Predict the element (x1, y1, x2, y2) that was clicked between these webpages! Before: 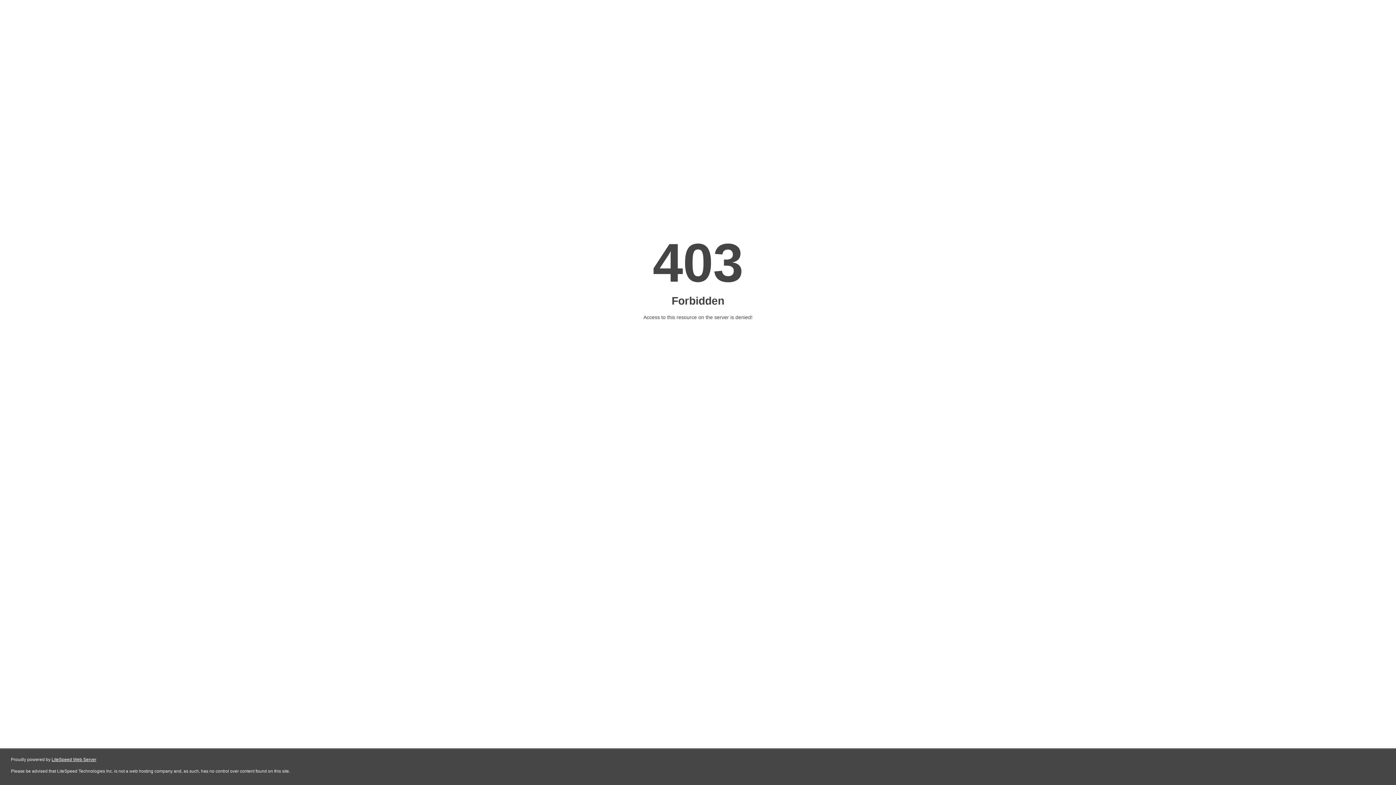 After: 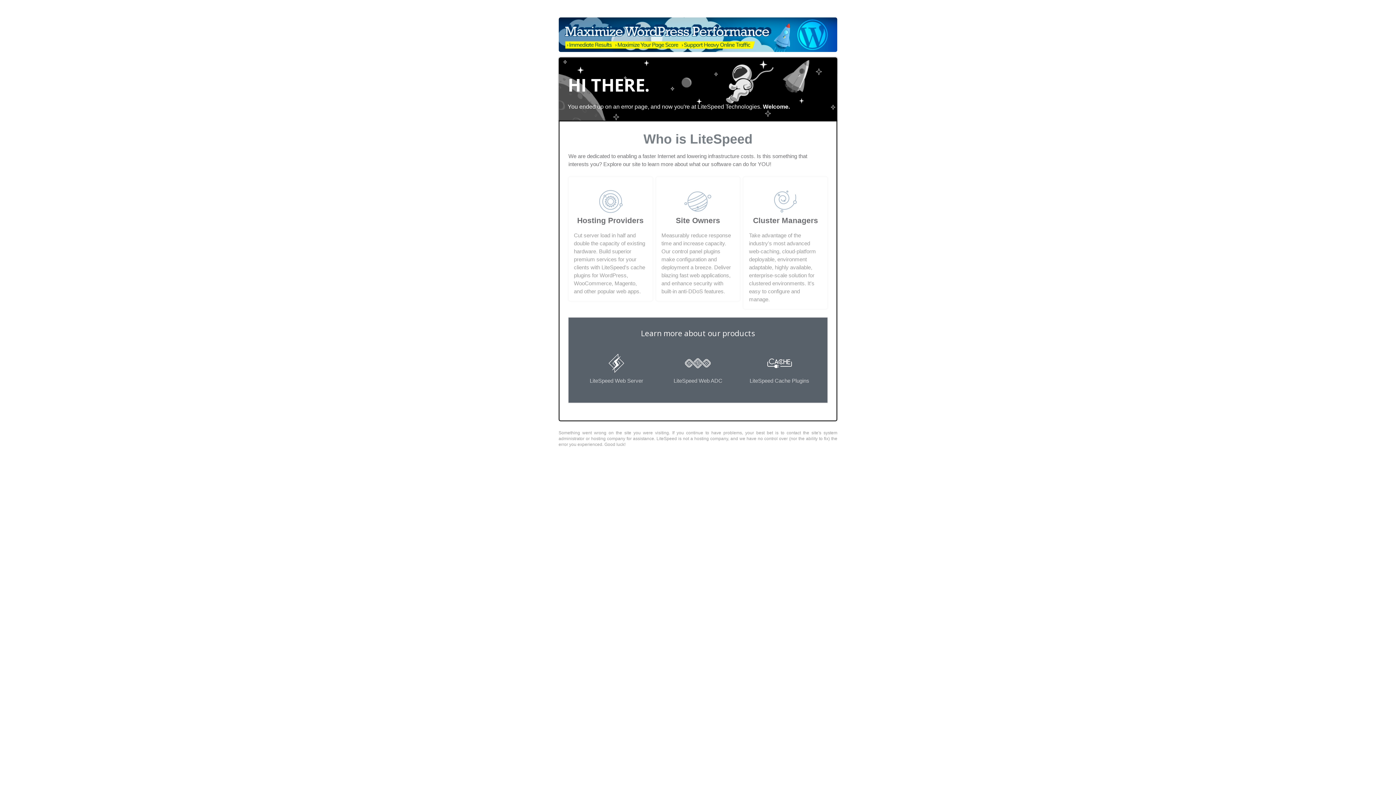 Action: label: LiteSpeed Web Server bbox: (51, 757, 96, 762)